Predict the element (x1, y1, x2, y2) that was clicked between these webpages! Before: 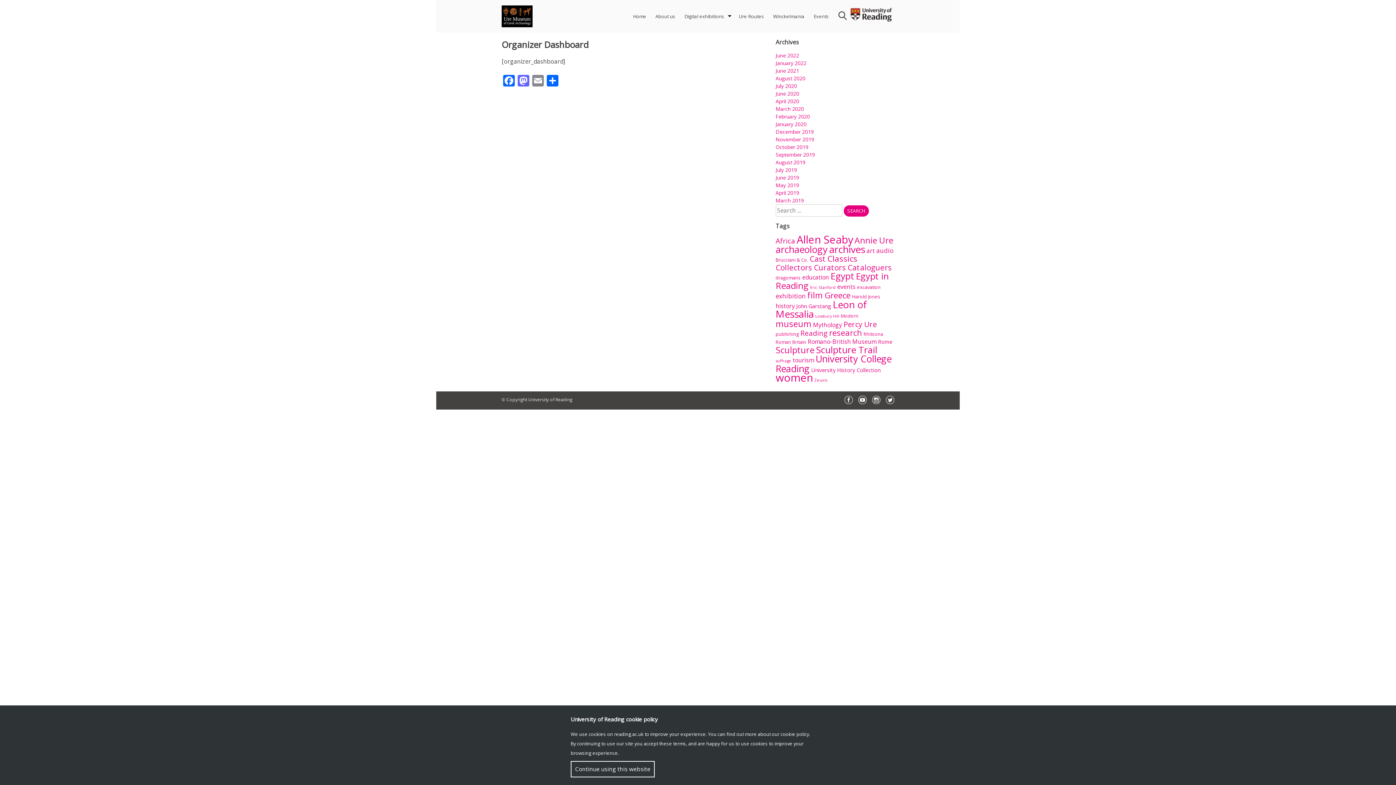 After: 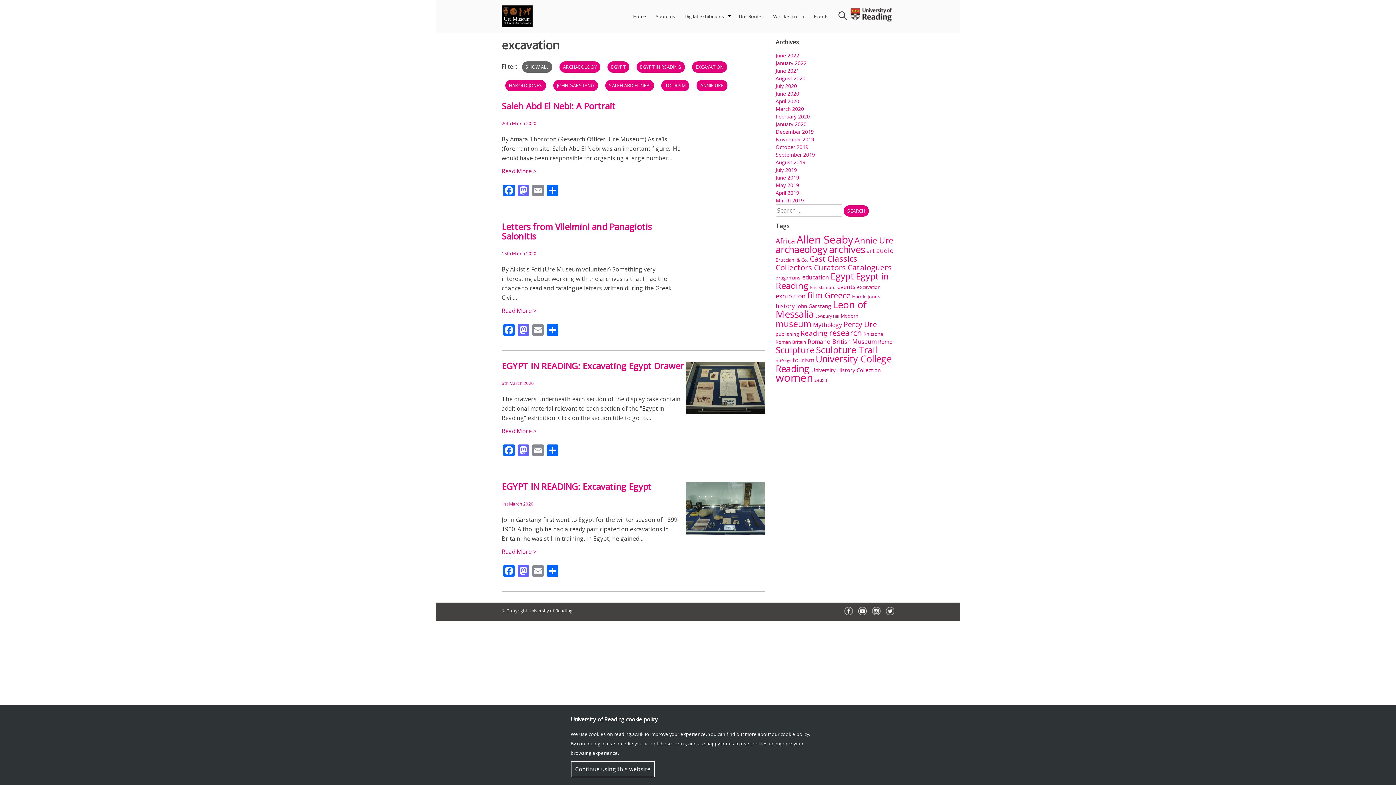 Action: bbox: (857, 284, 880, 290) label: excavation (4 items)